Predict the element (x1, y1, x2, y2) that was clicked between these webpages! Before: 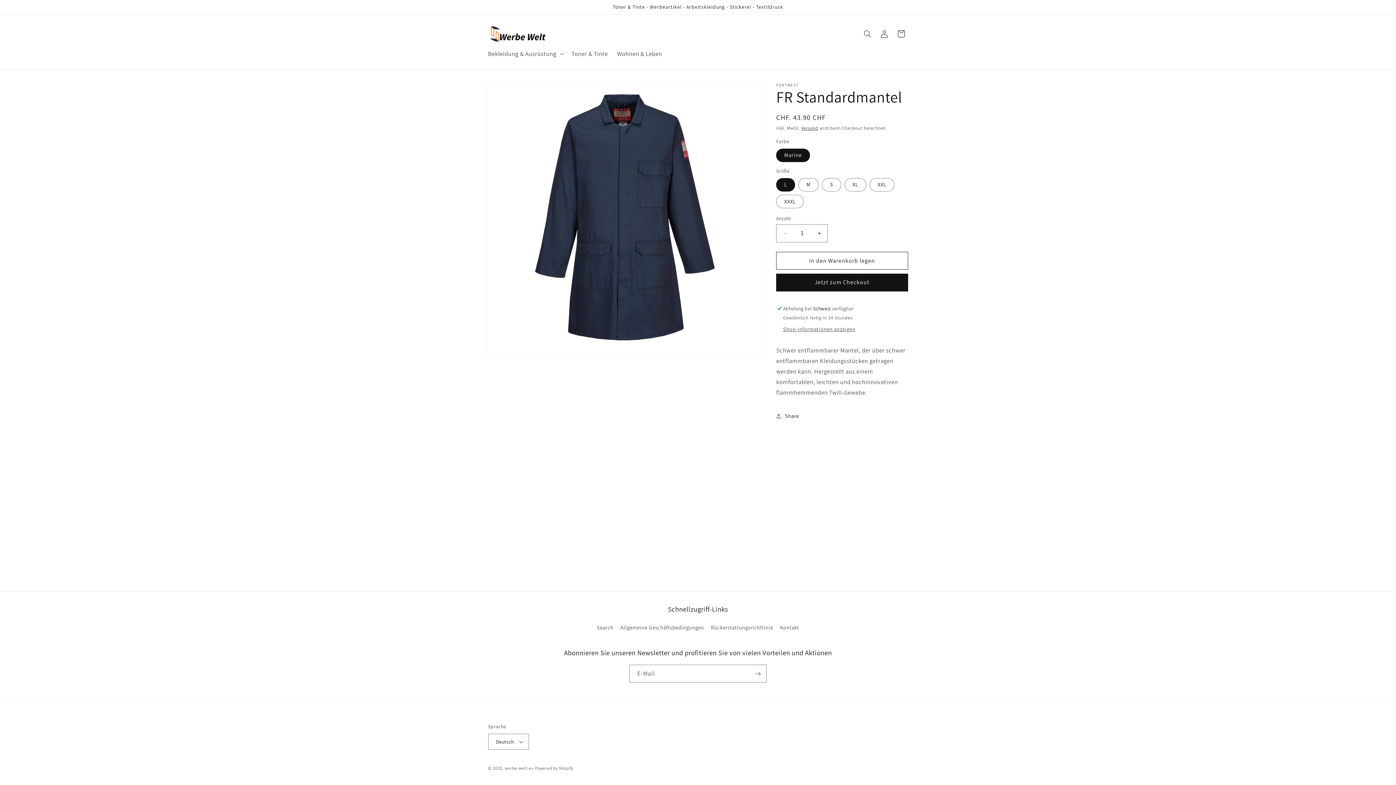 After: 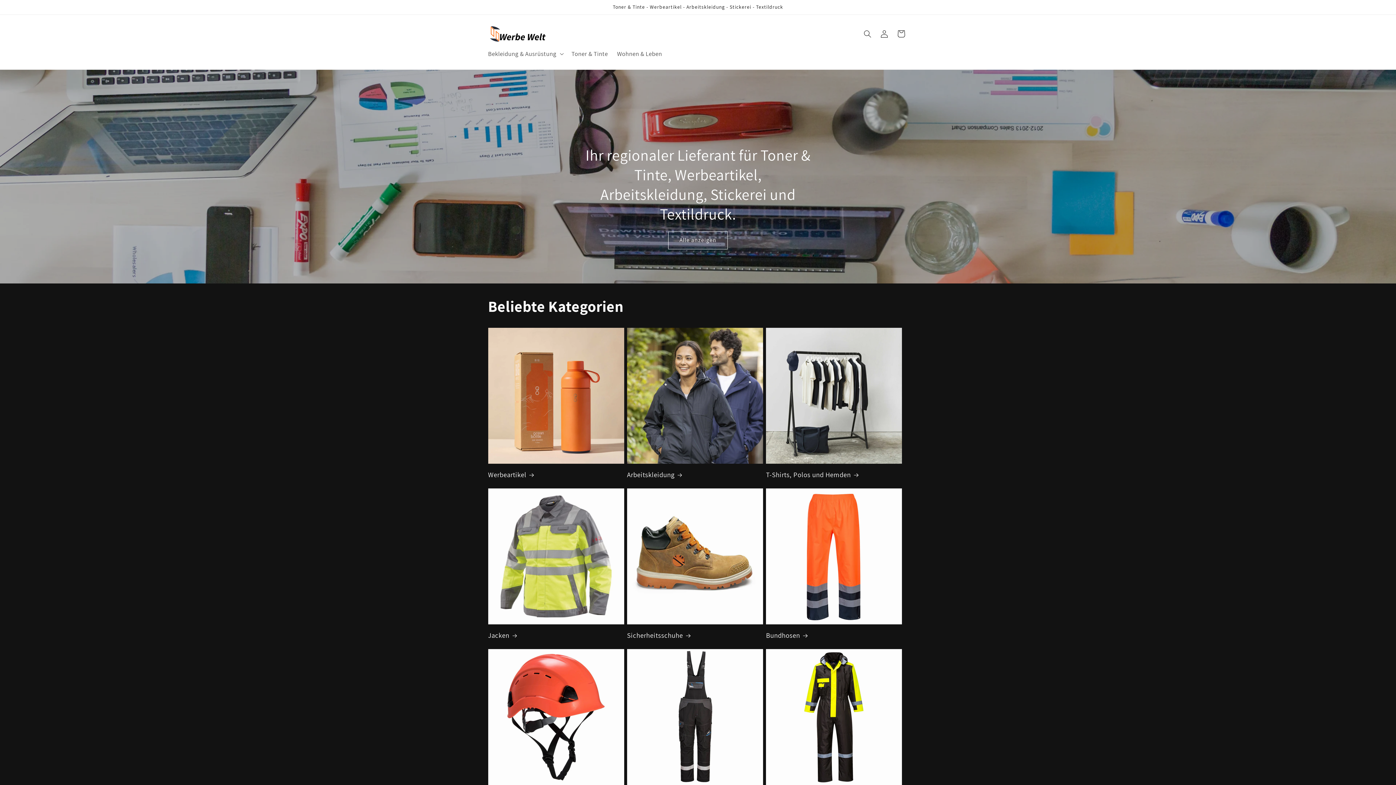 Action: bbox: (485, 22, 549, 45)